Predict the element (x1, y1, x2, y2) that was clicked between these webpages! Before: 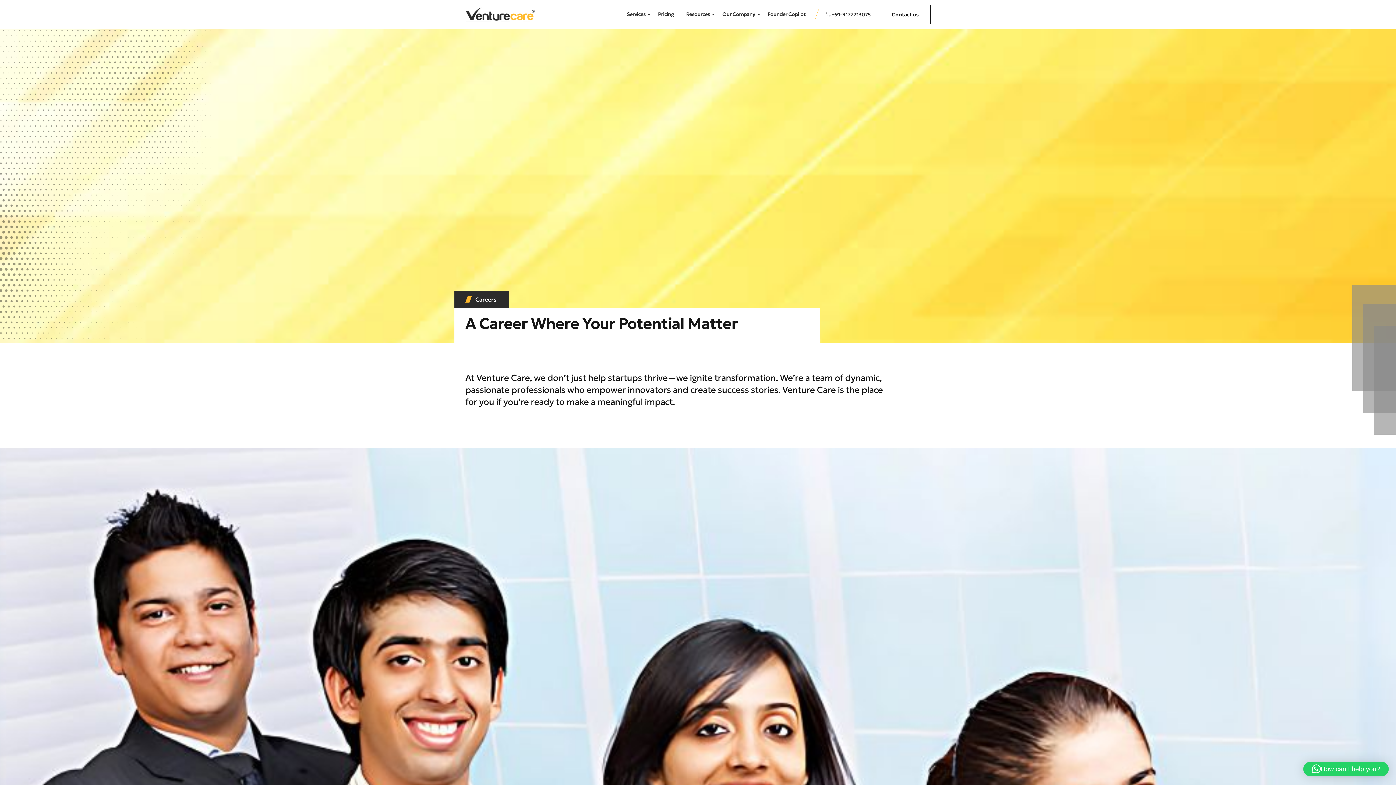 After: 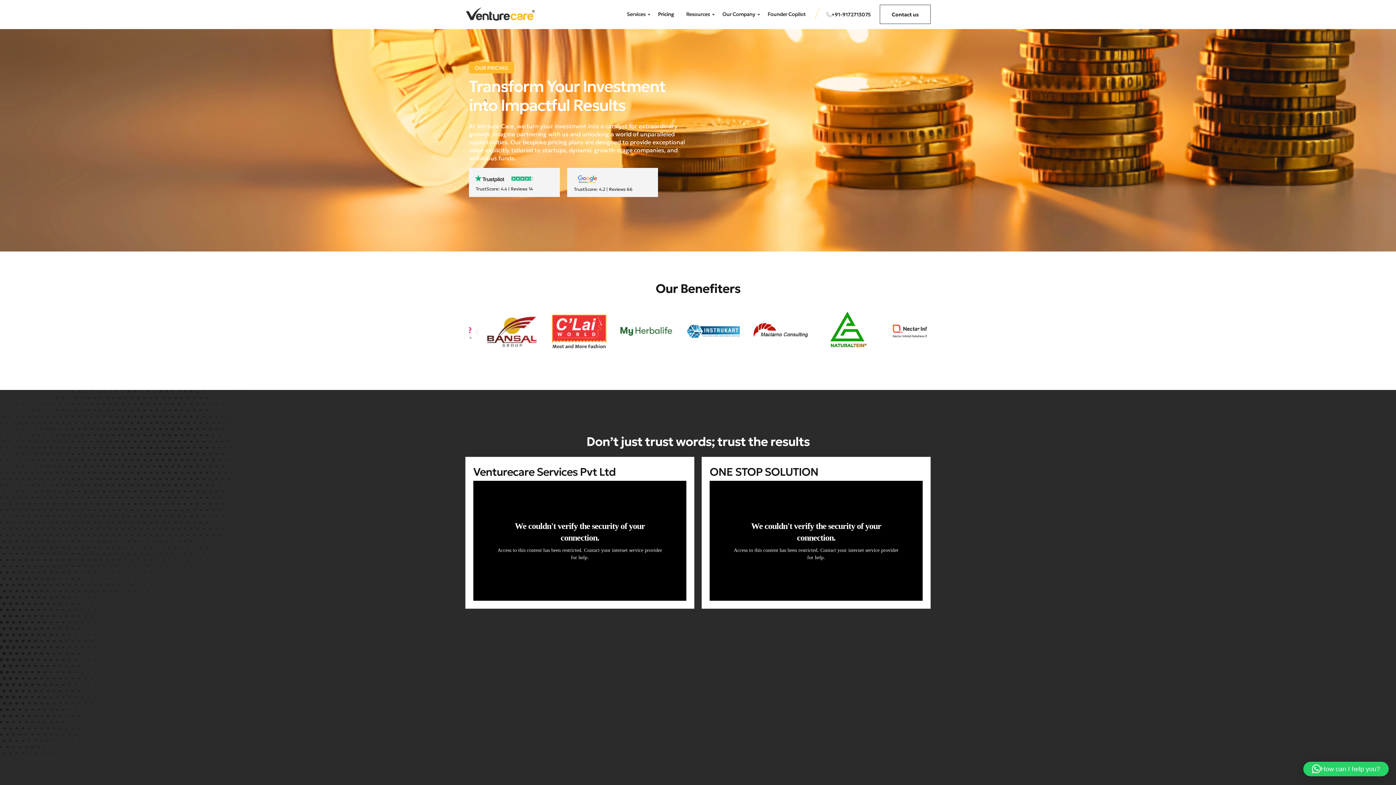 Action: label: Pricing bbox: (657, 5, 674, 23)